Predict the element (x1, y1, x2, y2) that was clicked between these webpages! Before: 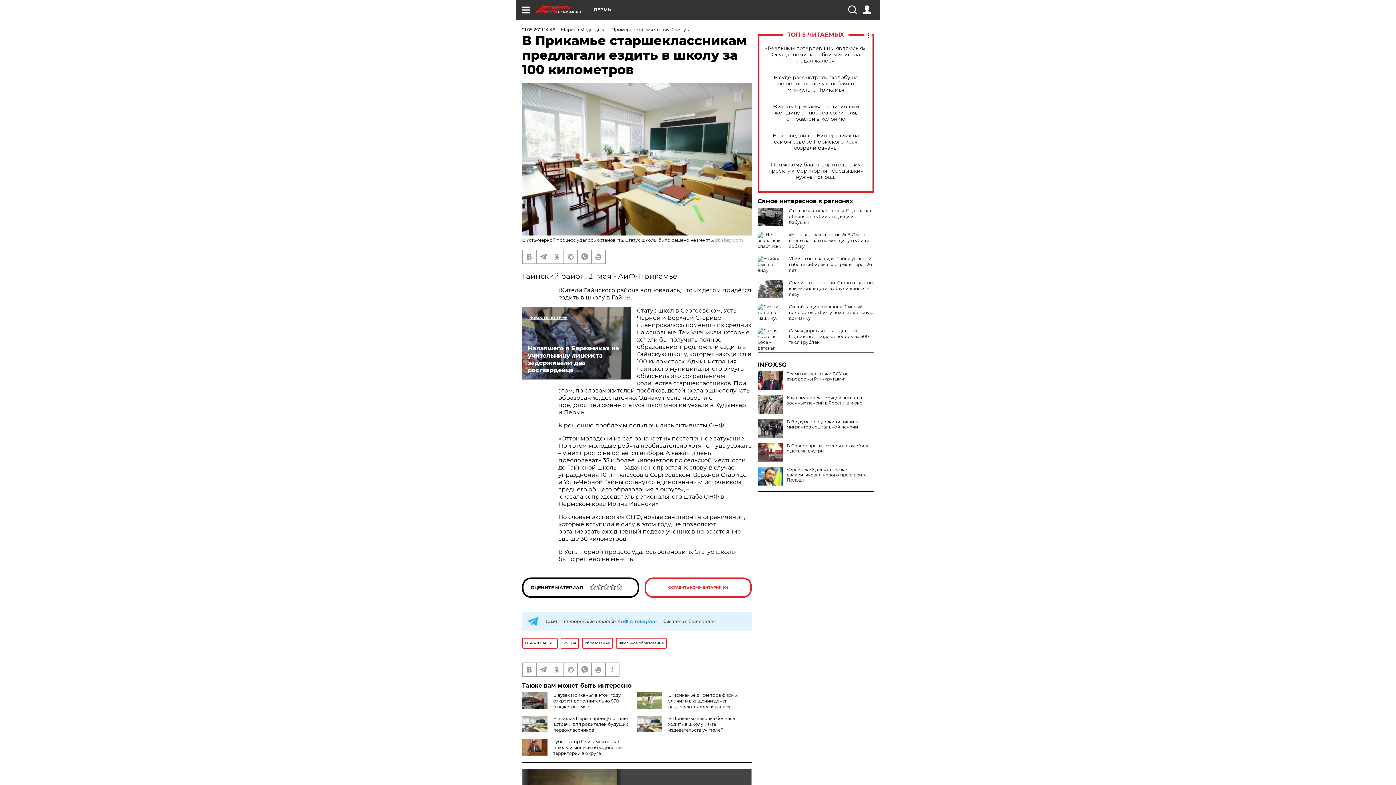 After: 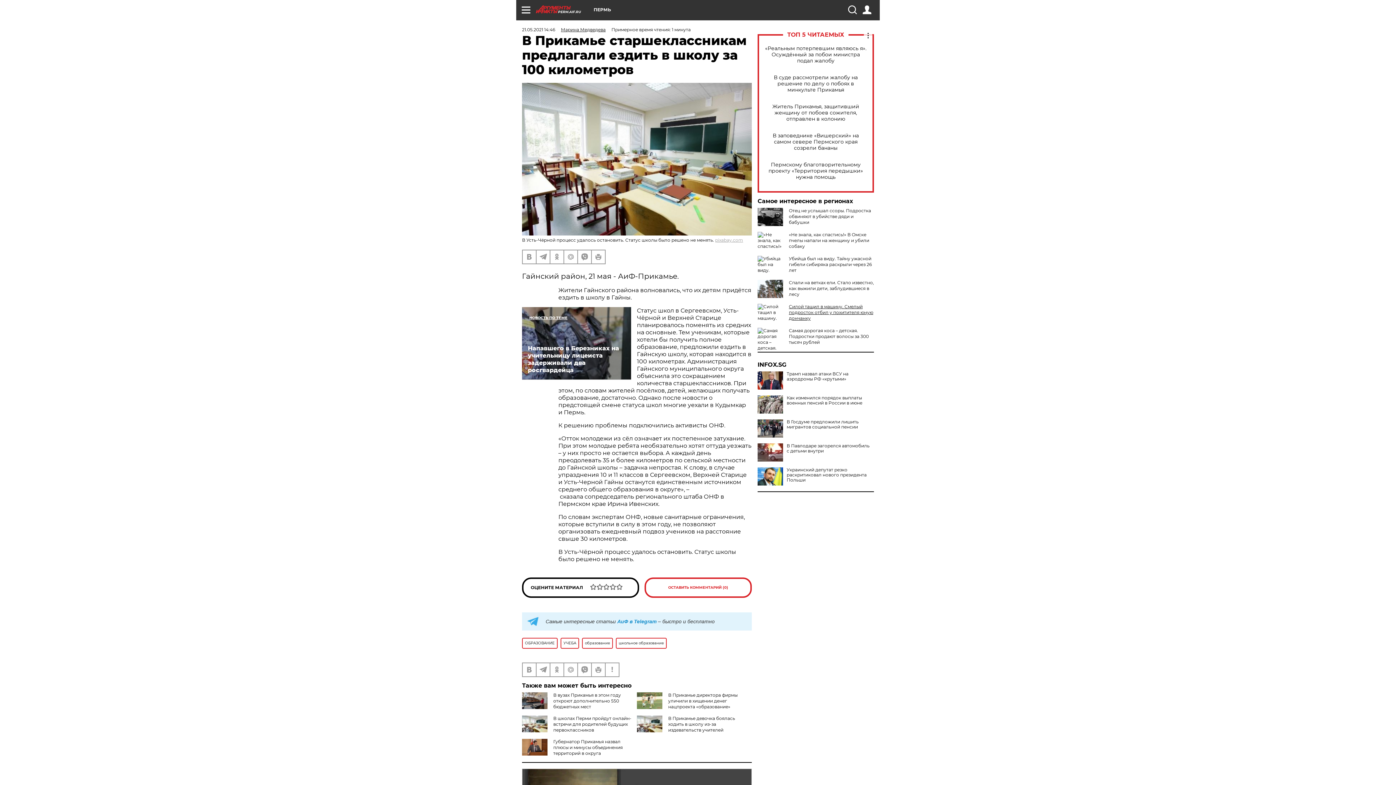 Action: label: Силой тащил в машину. Смелый подросток отбил у похитителя юную дончанку bbox: (789, 304, 873, 321)